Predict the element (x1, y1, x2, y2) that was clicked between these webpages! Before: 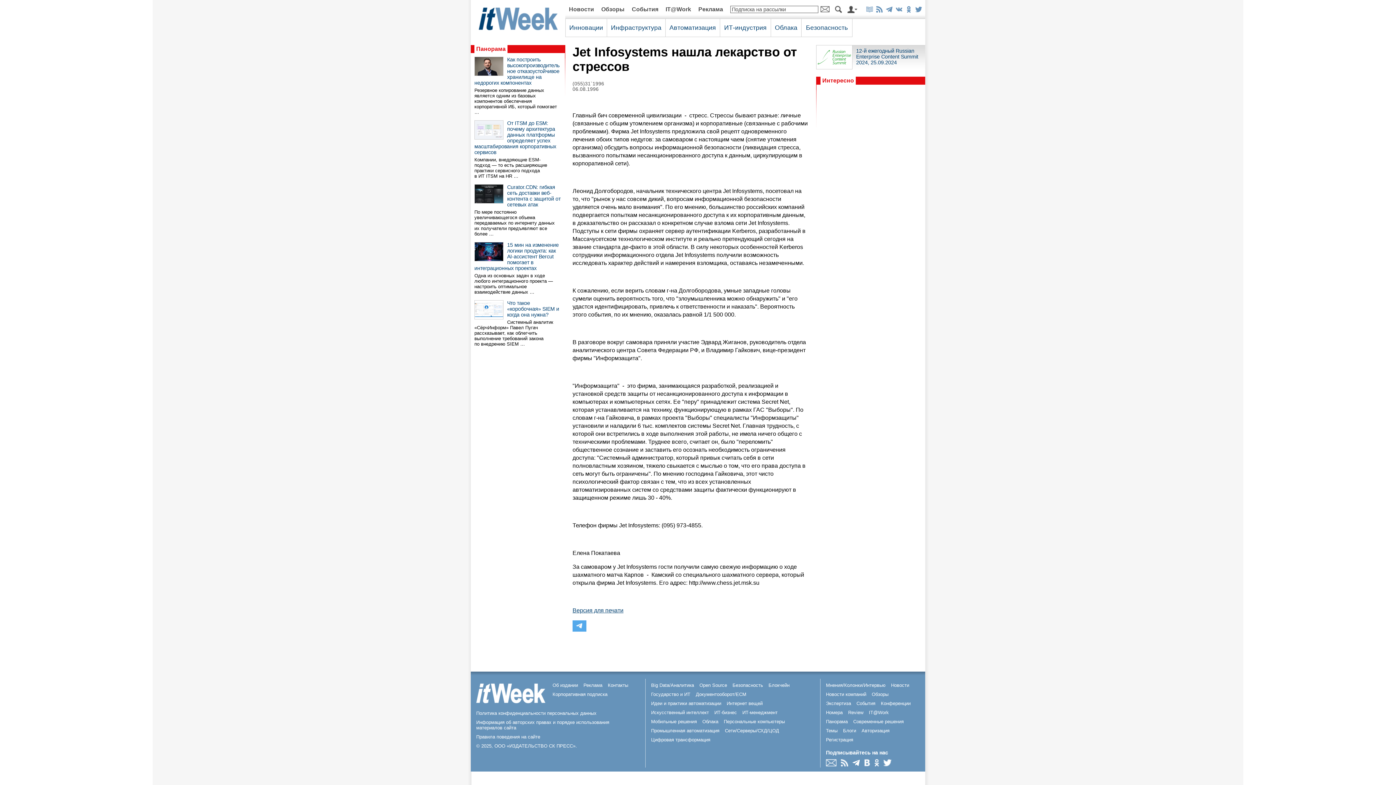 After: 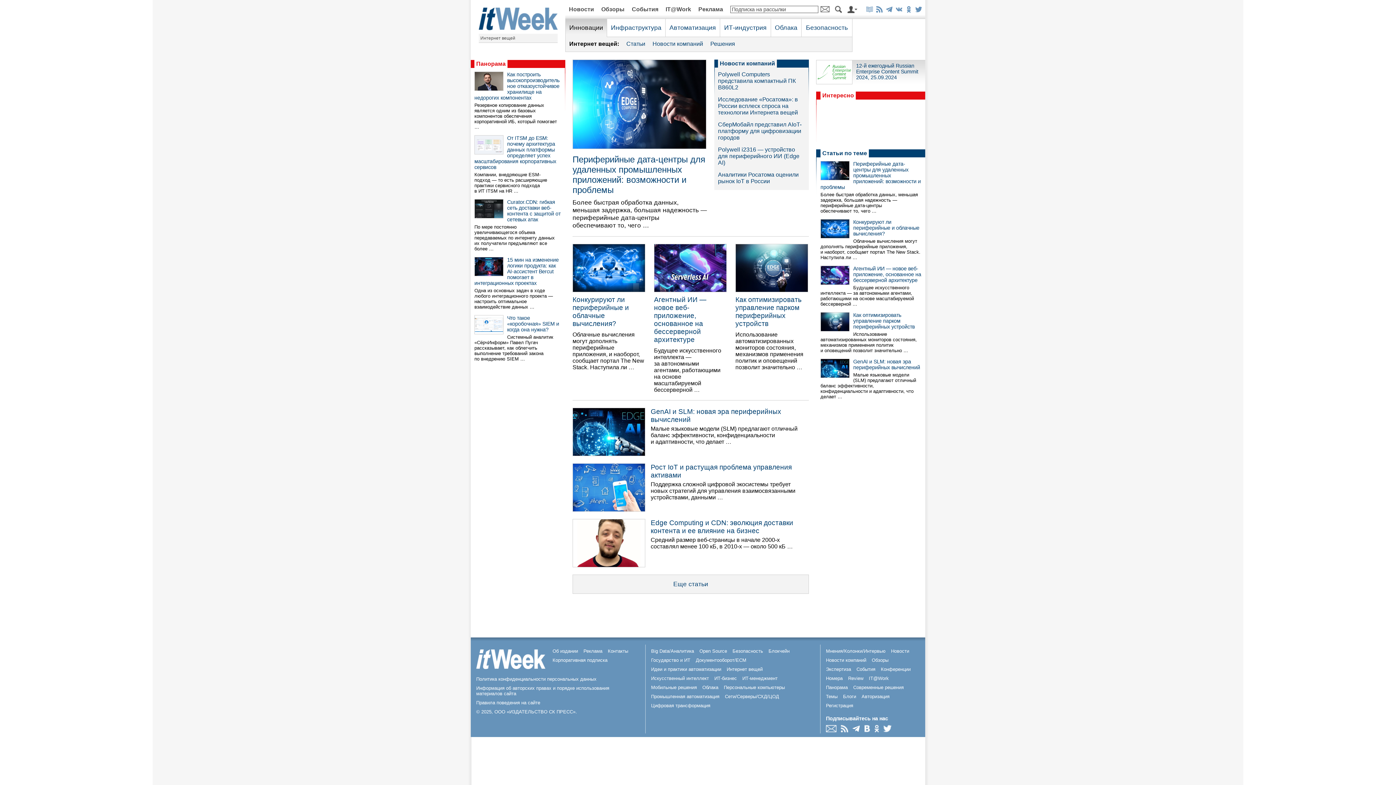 Action: label: Интернет вещей bbox: (726, 701, 762, 706)